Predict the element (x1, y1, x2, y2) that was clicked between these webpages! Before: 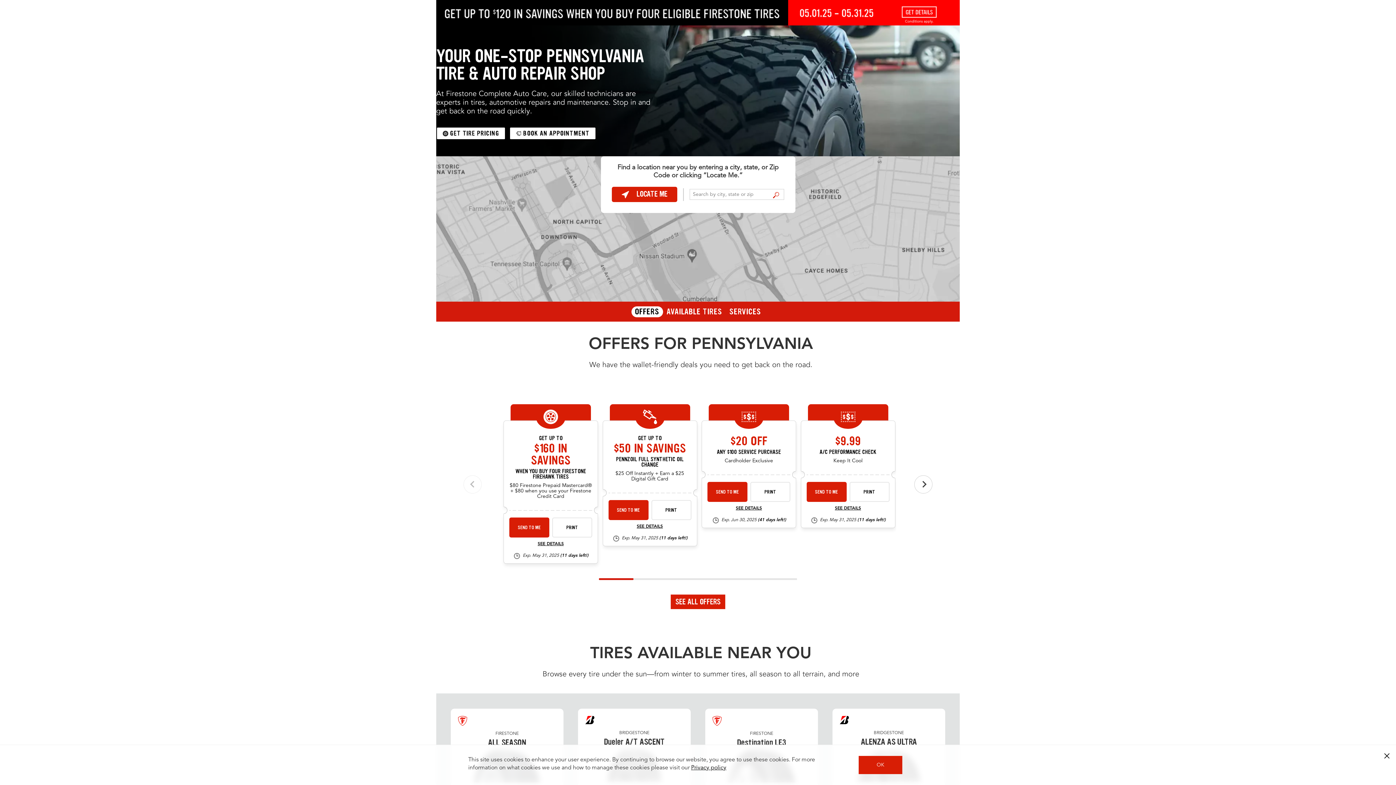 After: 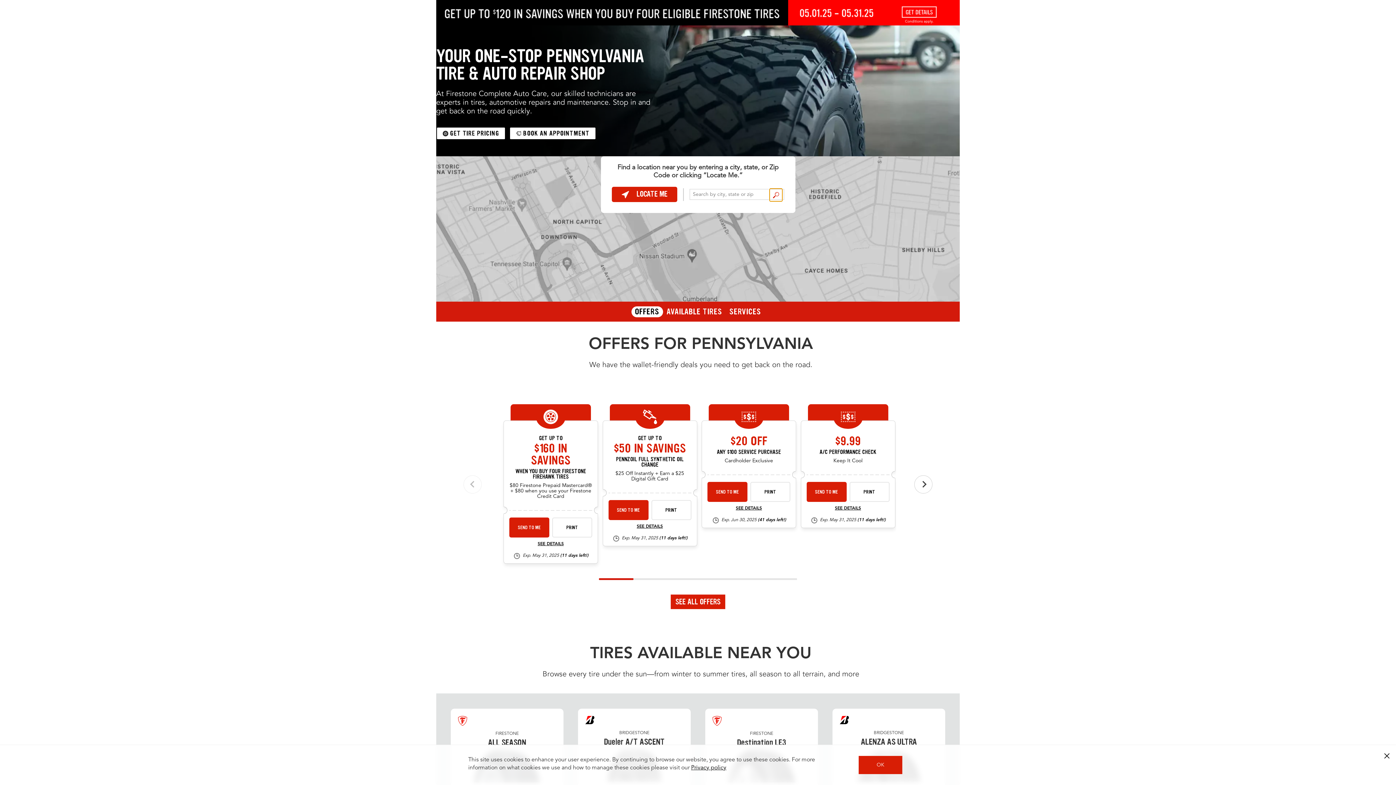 Action: bbox: (769, 188, 782, 201) label: FIND A STORE